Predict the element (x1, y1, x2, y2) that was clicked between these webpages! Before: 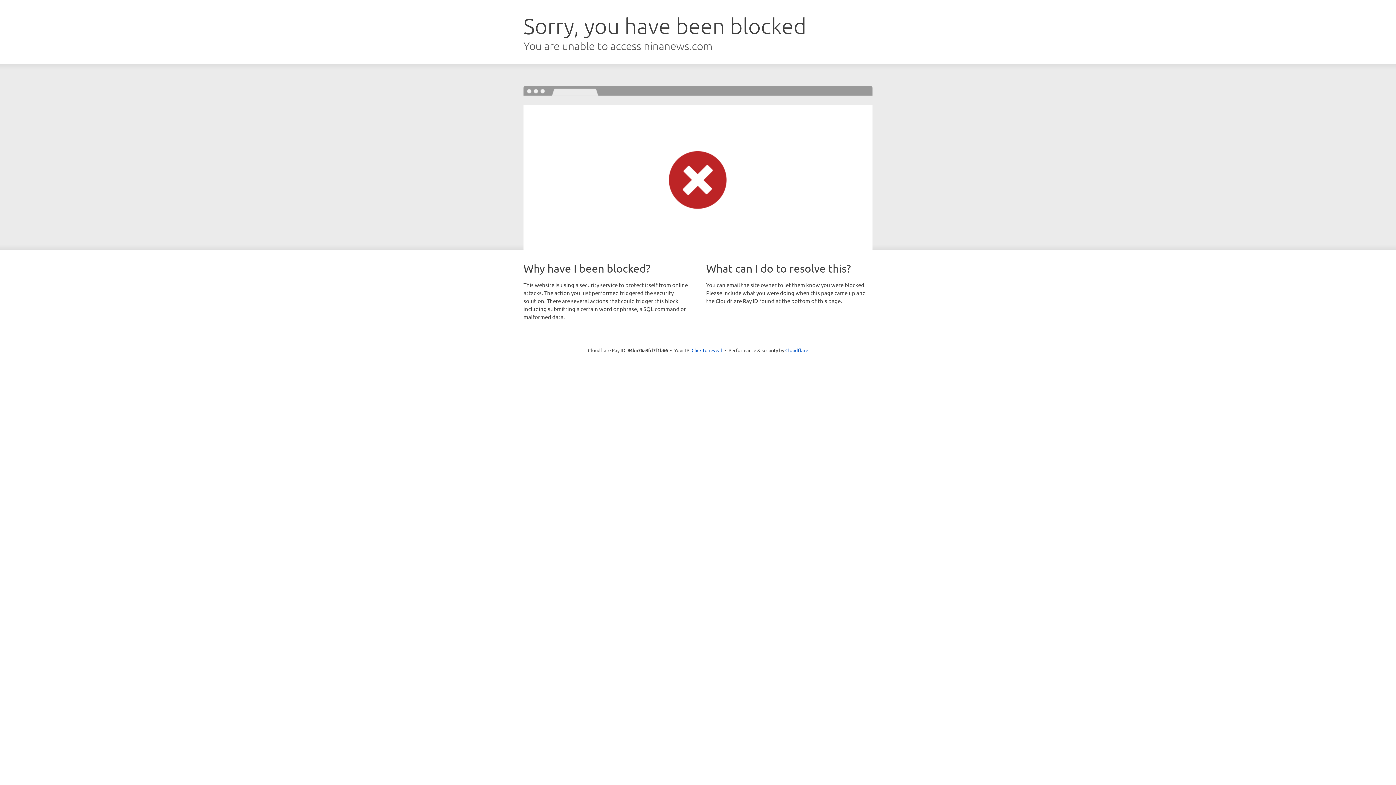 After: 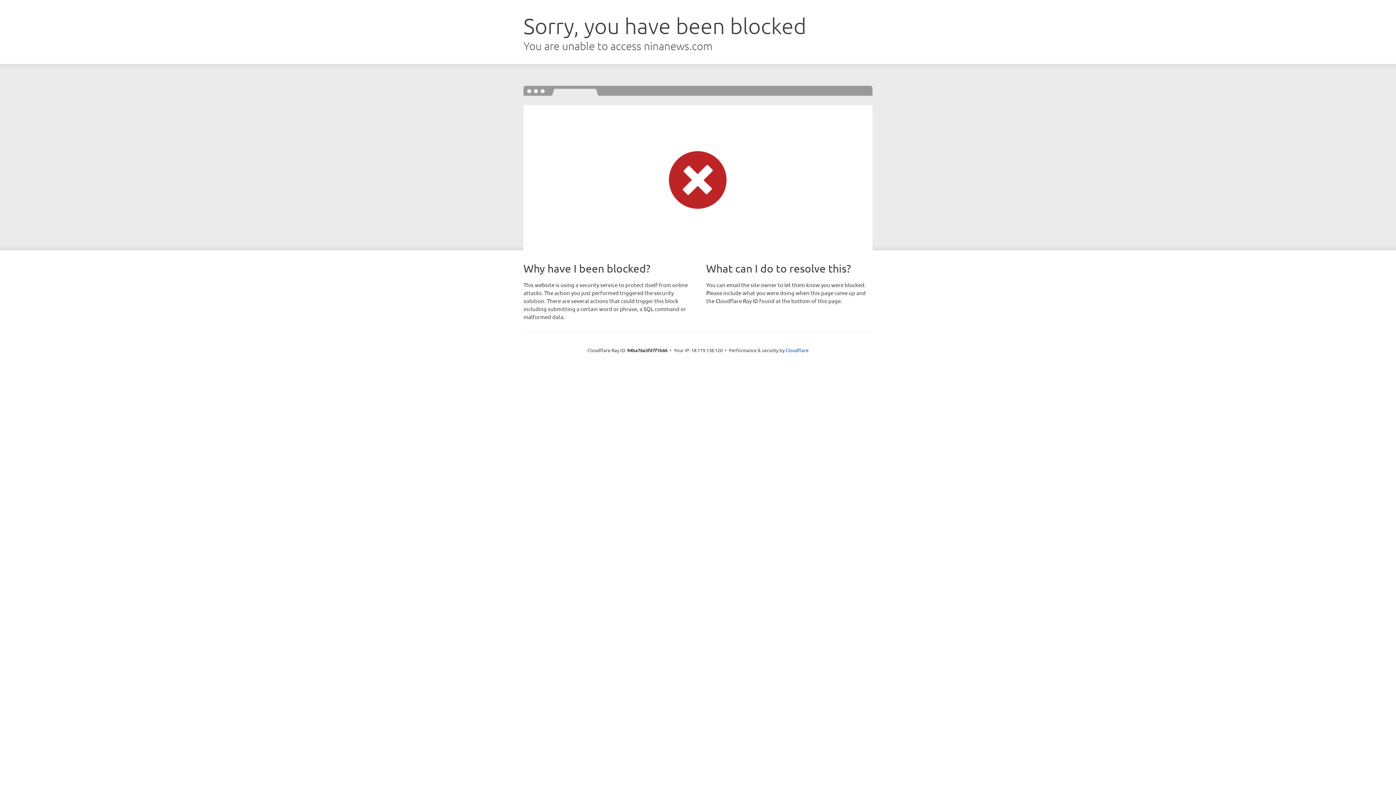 Action: label: Click to reveal bbox: (691, 346, 722, 353)